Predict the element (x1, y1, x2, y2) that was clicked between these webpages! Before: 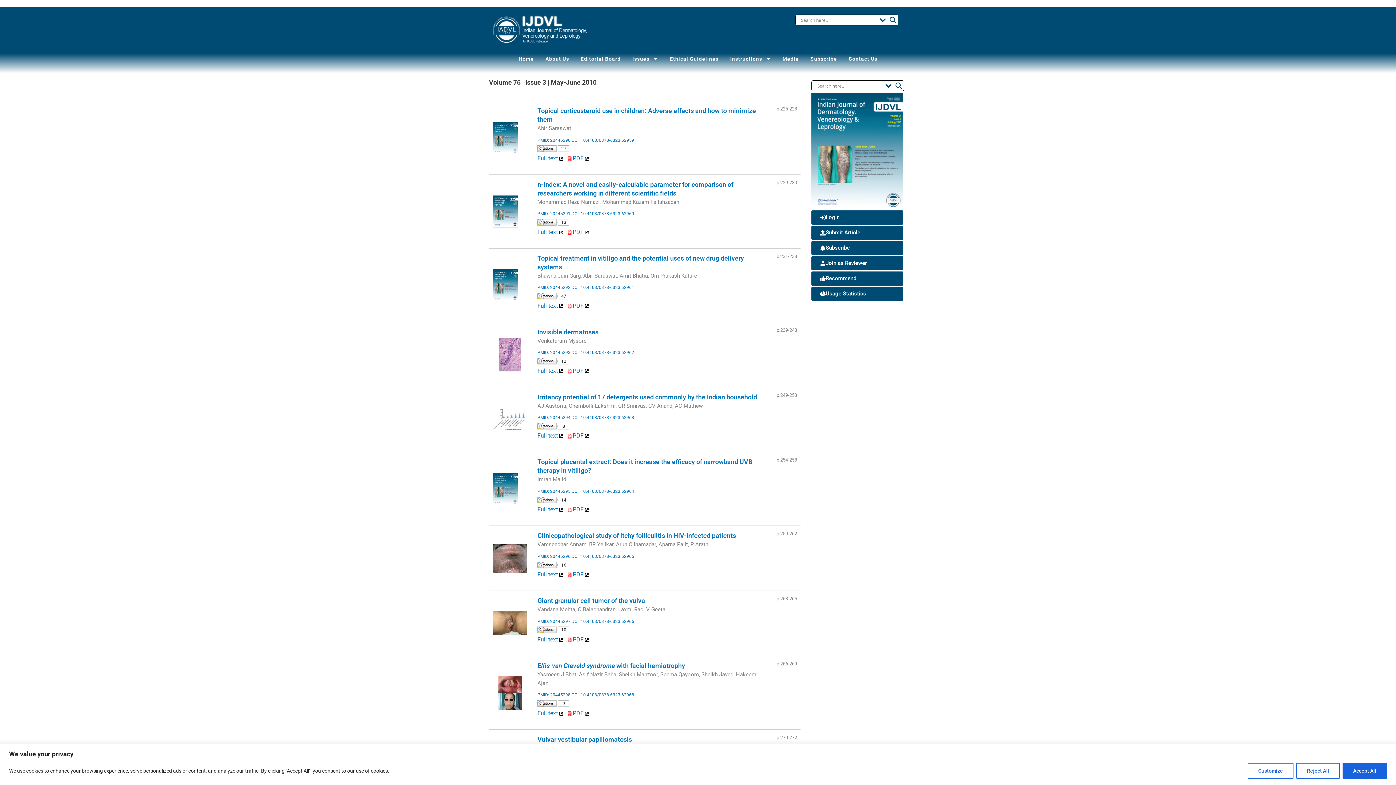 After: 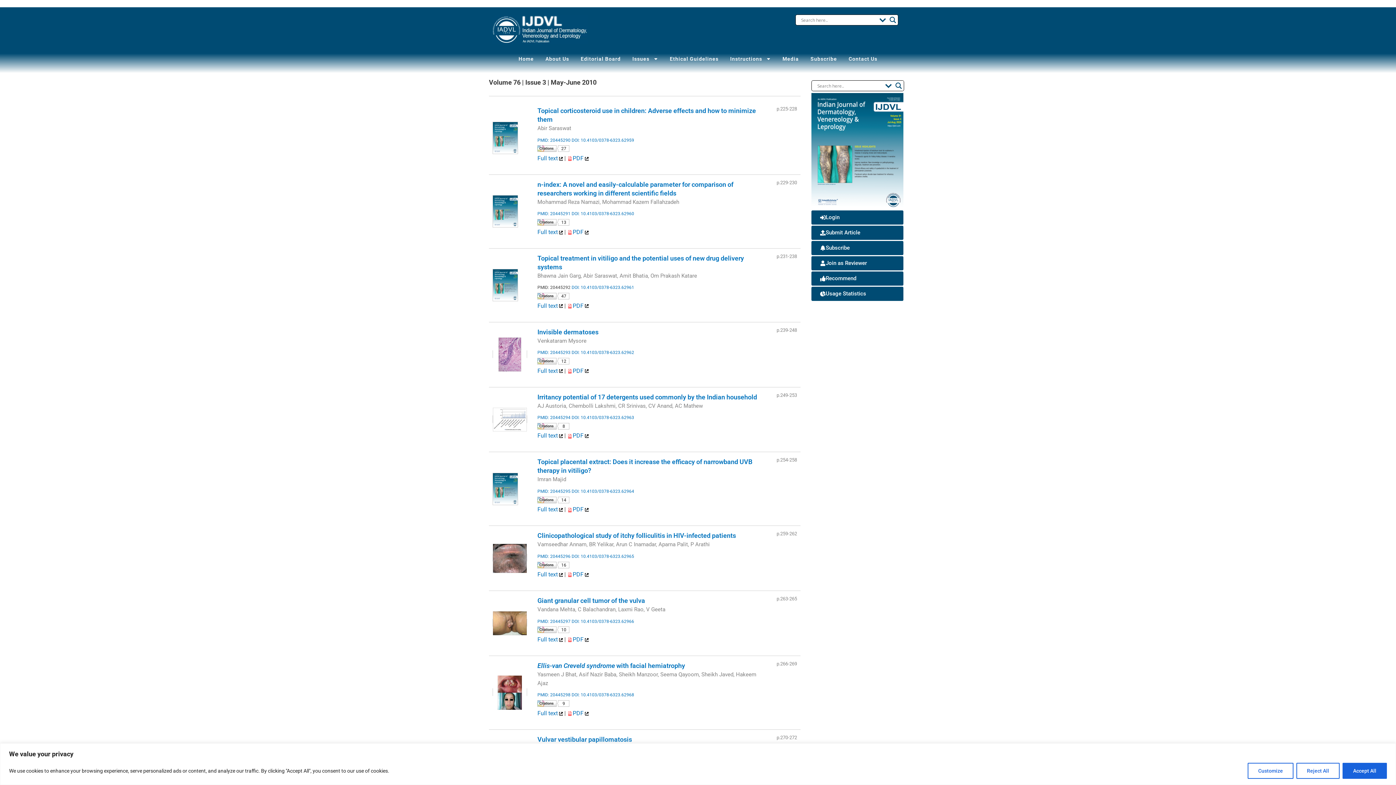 Action: label: PMID: 20445292 bbox: (537, 285, 570, 290)